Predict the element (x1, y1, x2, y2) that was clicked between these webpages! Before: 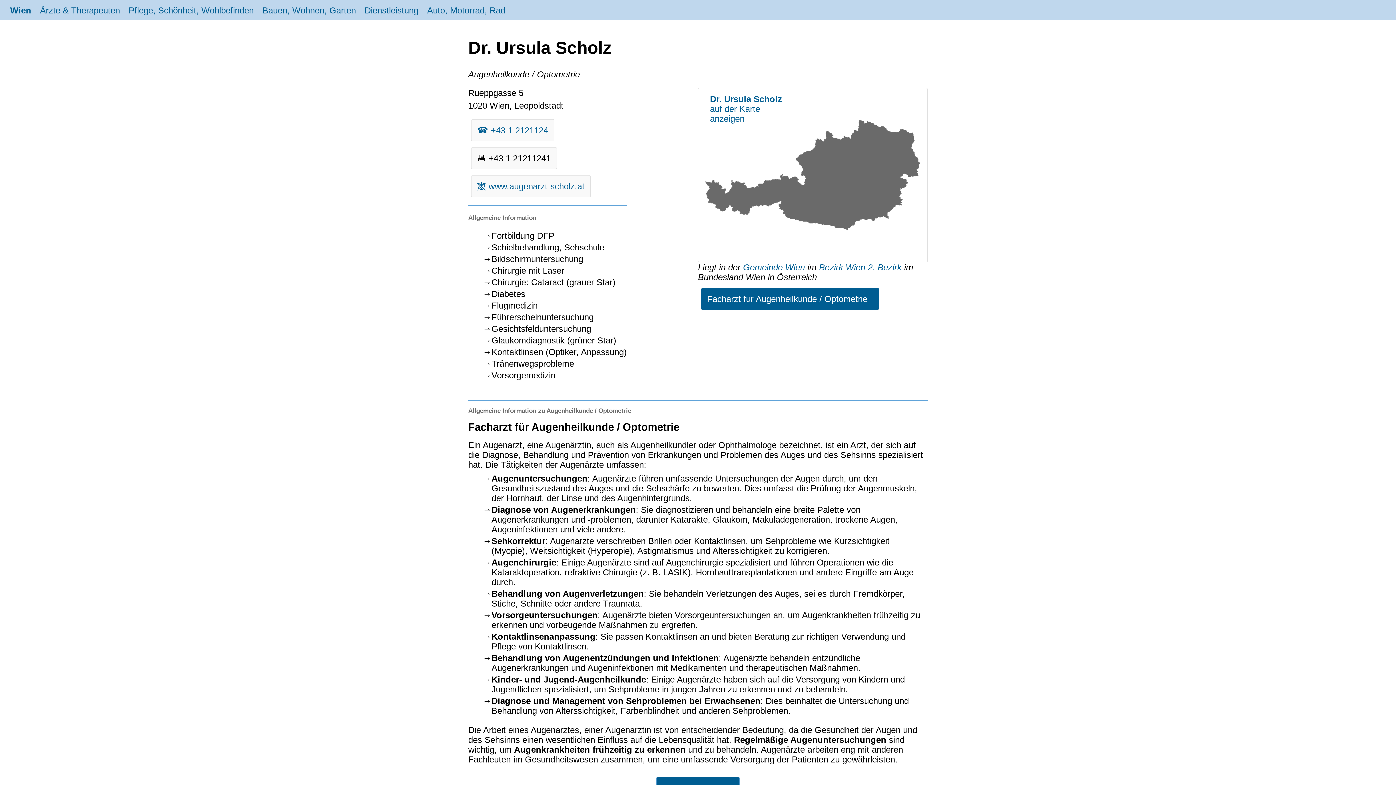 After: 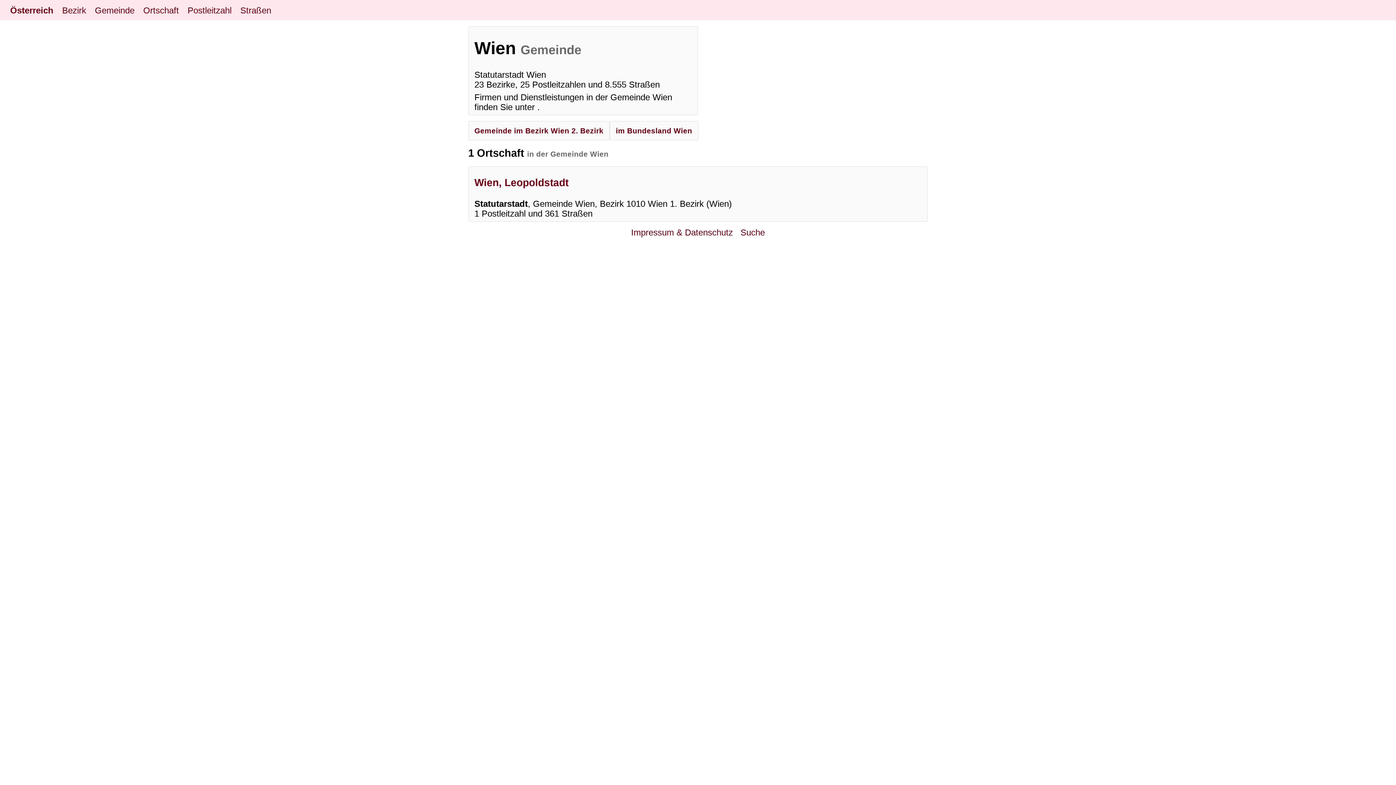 Action: label: Gemeinde Wien  bbox: (743, 262, 807, 272)